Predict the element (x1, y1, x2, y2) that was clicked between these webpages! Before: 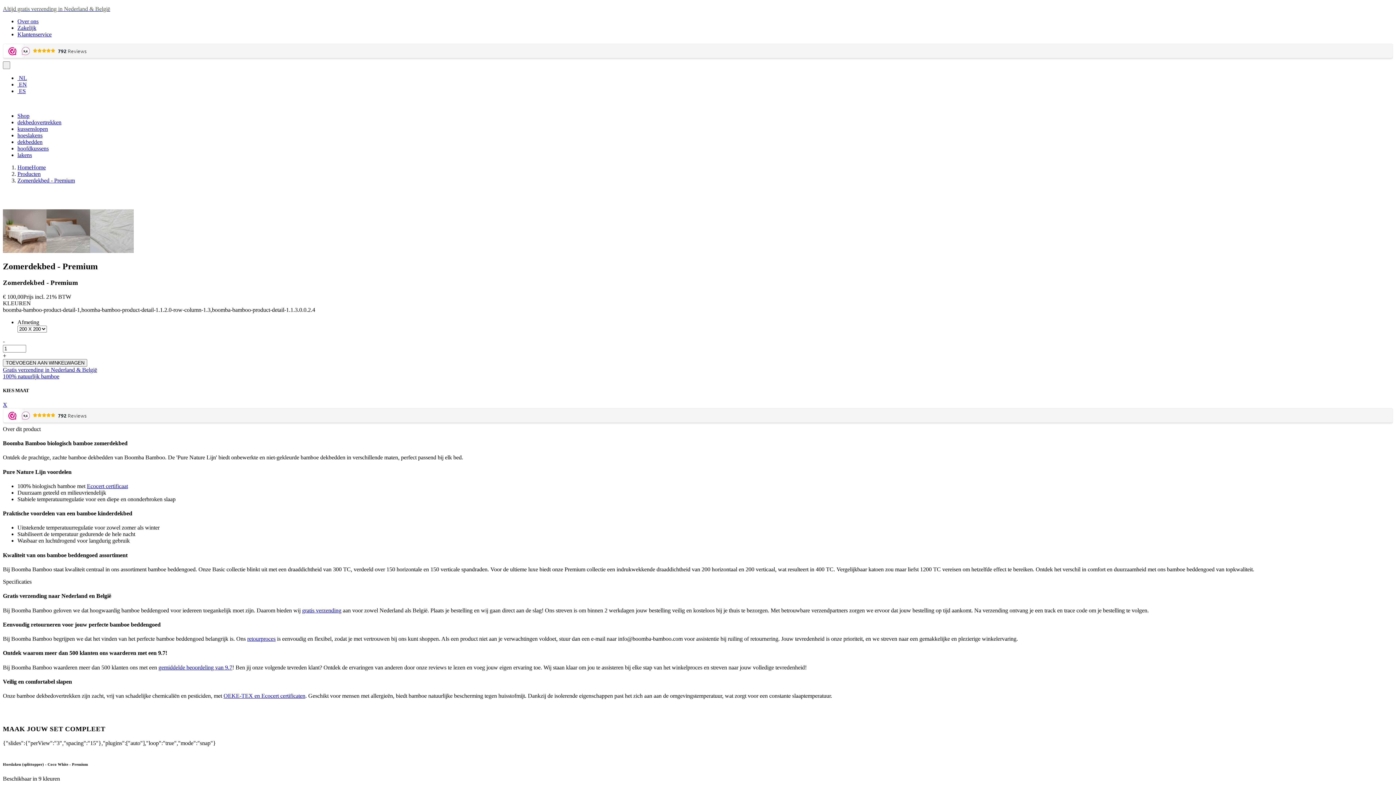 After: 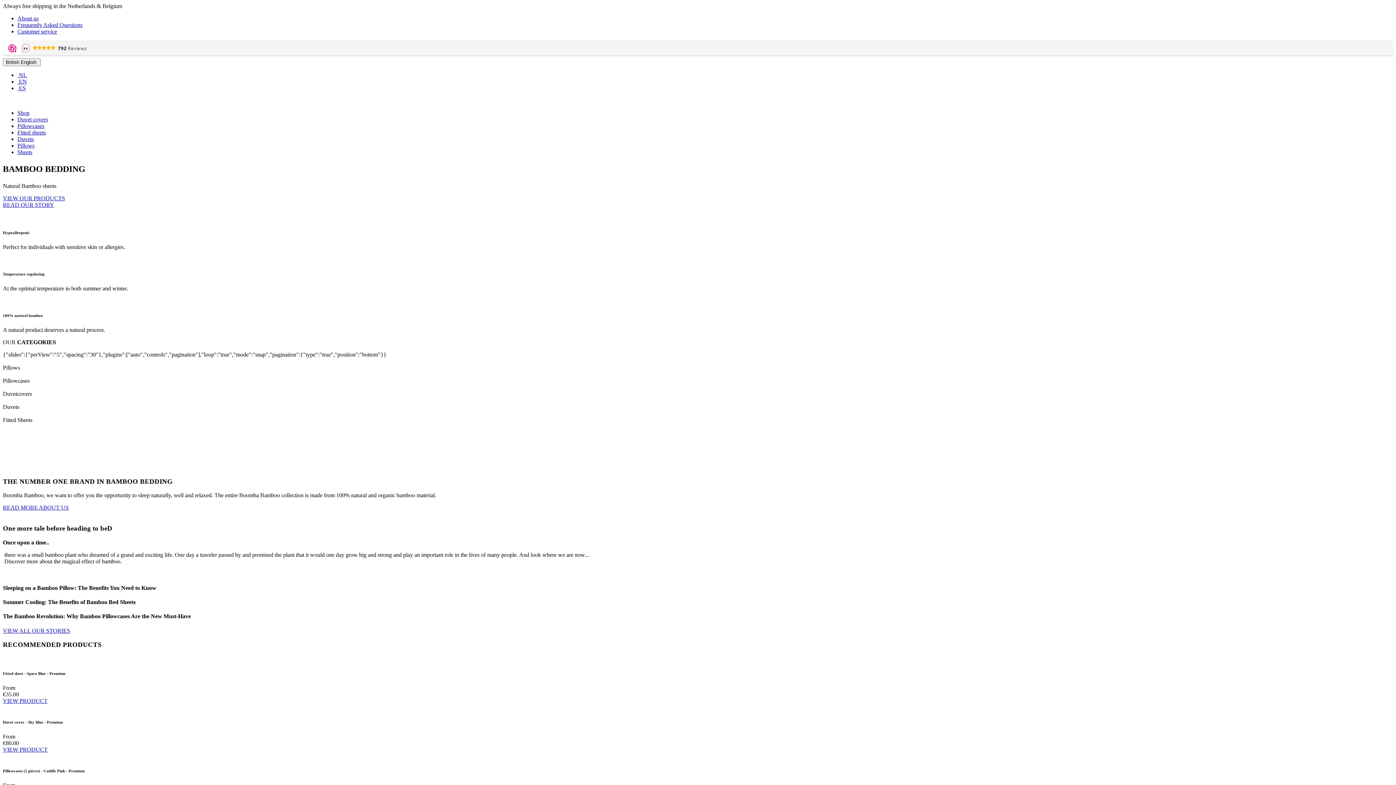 Action: bbox: (17, 81, 26, 87) label:  EN